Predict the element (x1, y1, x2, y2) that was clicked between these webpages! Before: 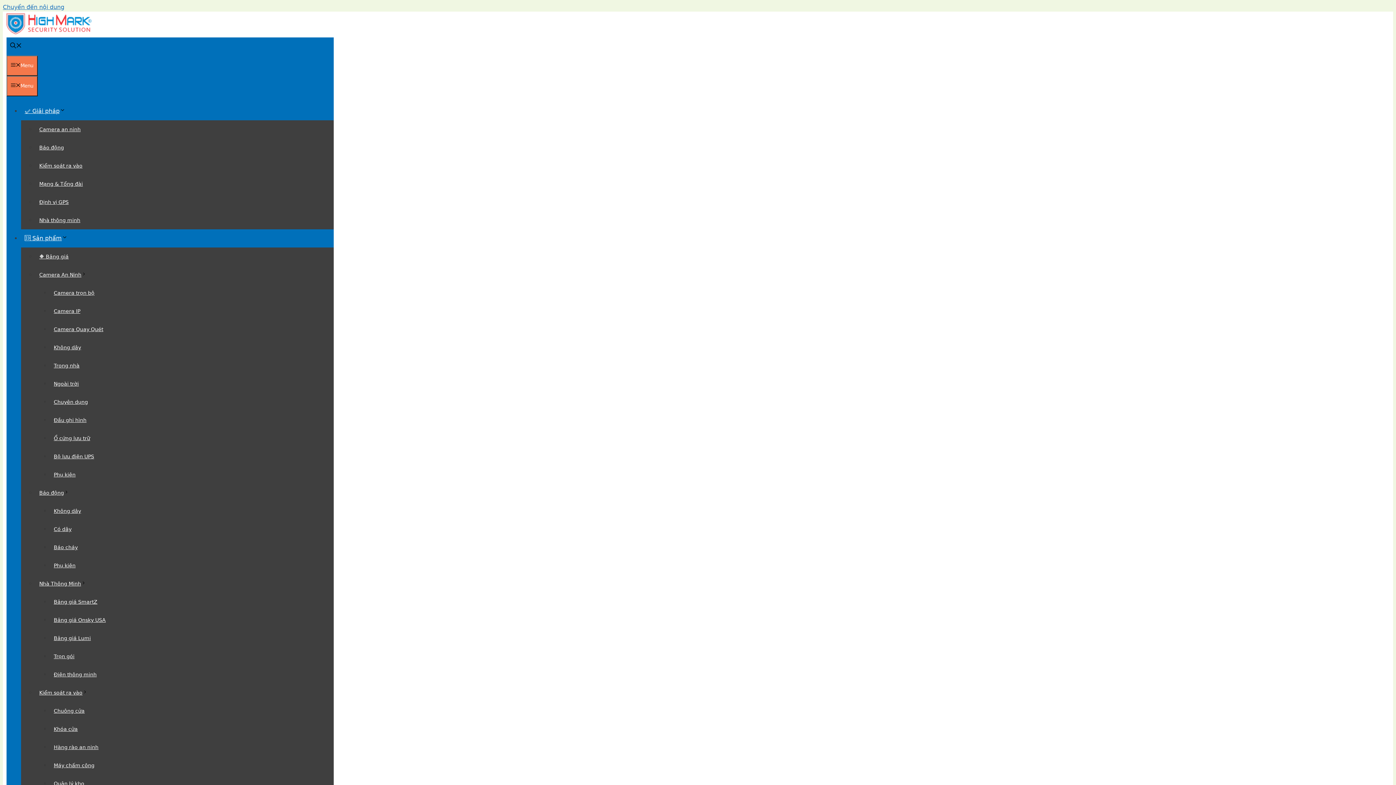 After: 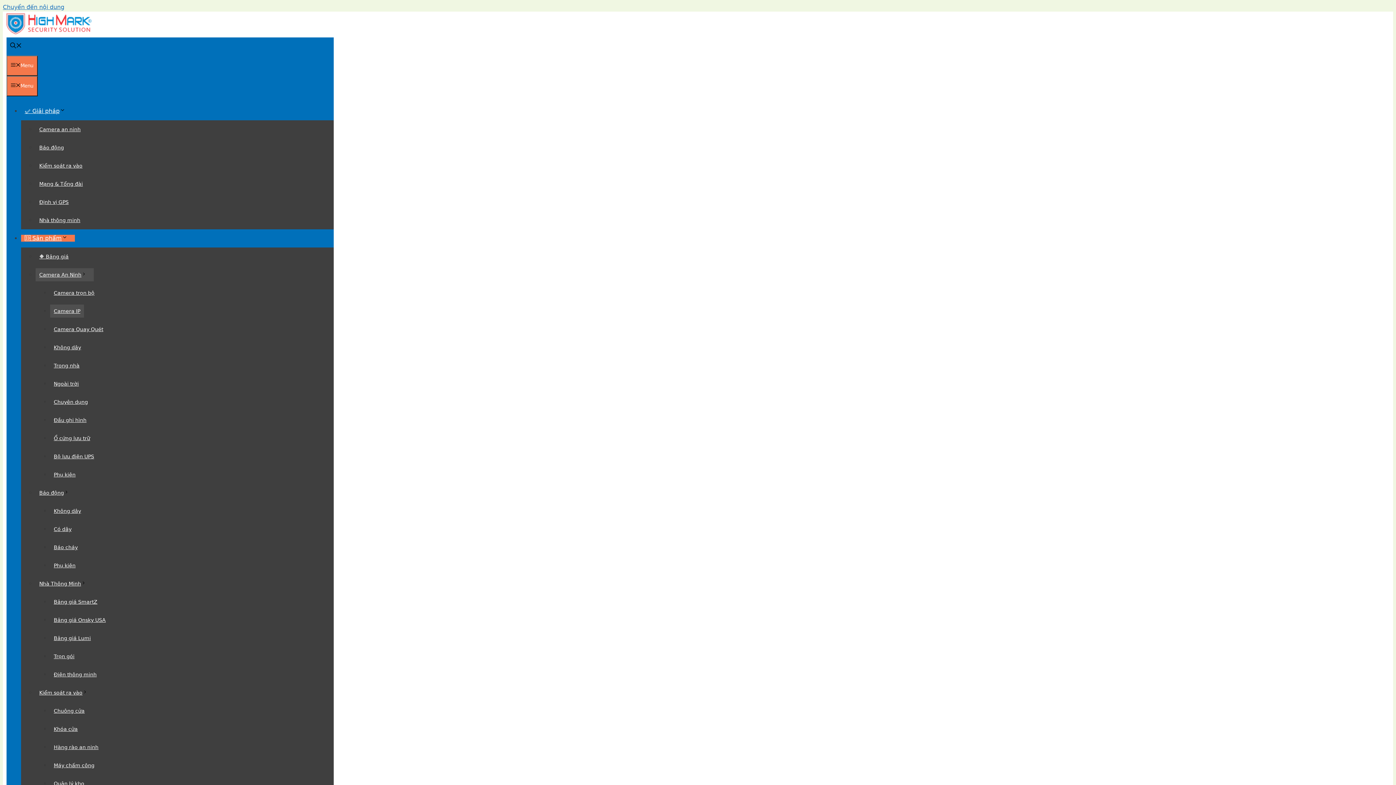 Action: bbox: (50, 304, 84, 317) label: Camera IP